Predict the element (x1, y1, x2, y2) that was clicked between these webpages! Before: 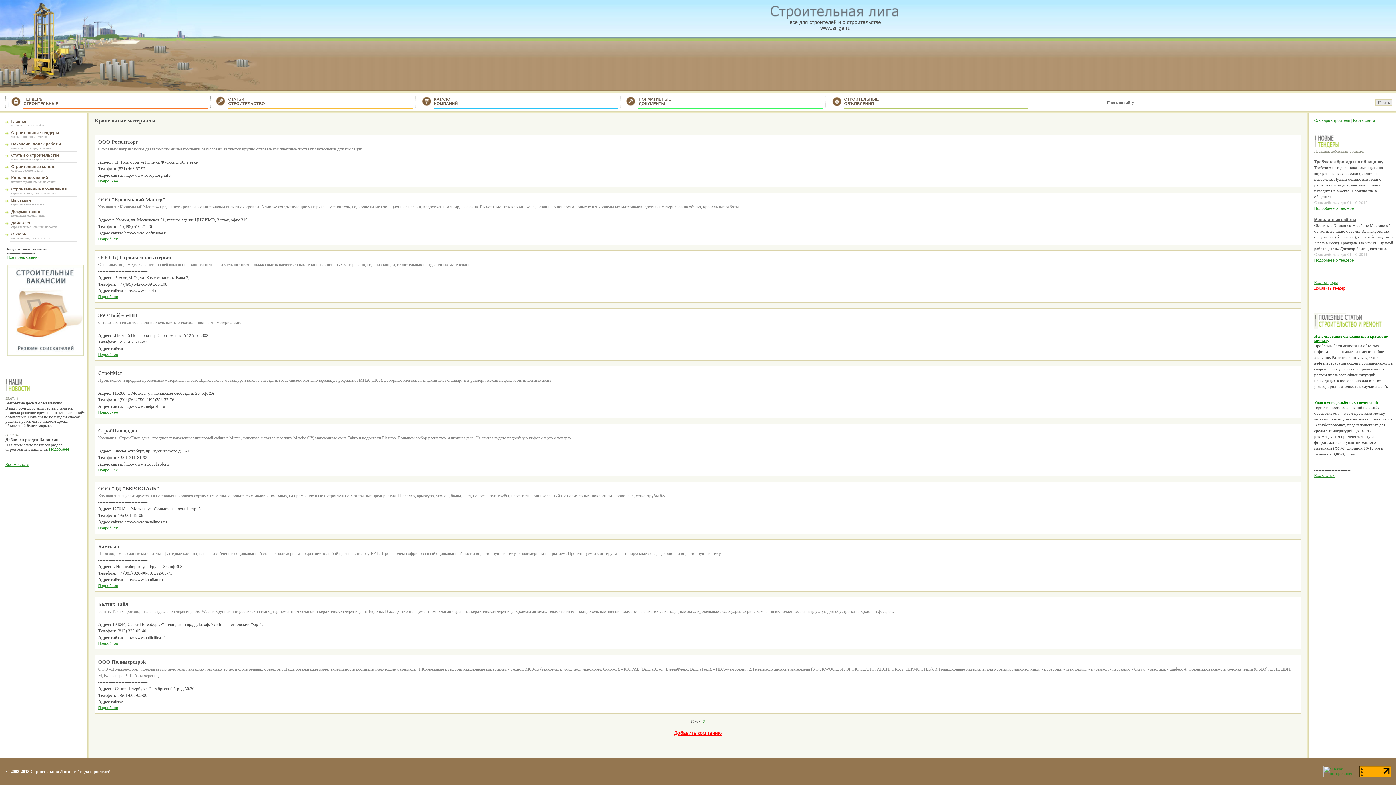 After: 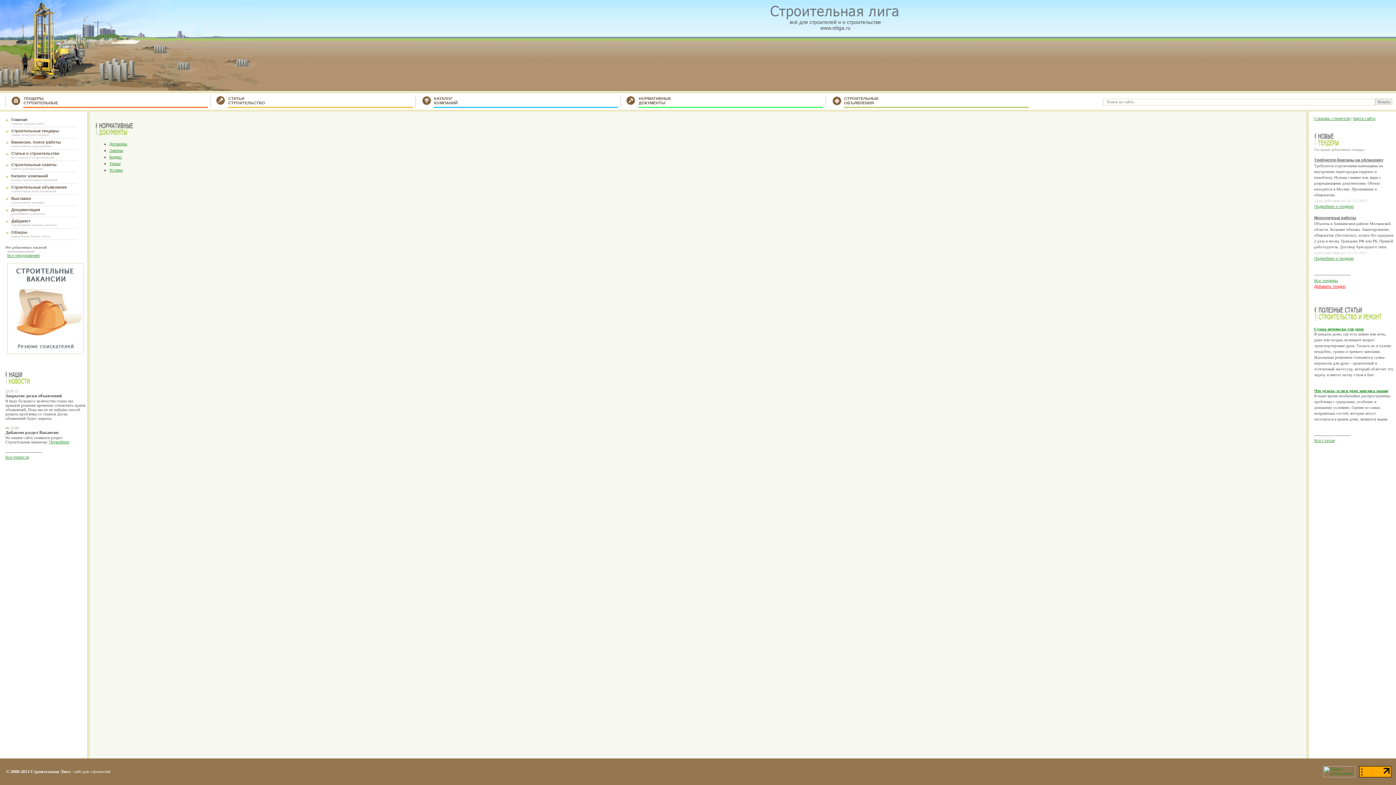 Action: bbox: (638, 97, 671, 105) label: НОРМАТИВНЫЕ
ДОКУМЕНТЫ